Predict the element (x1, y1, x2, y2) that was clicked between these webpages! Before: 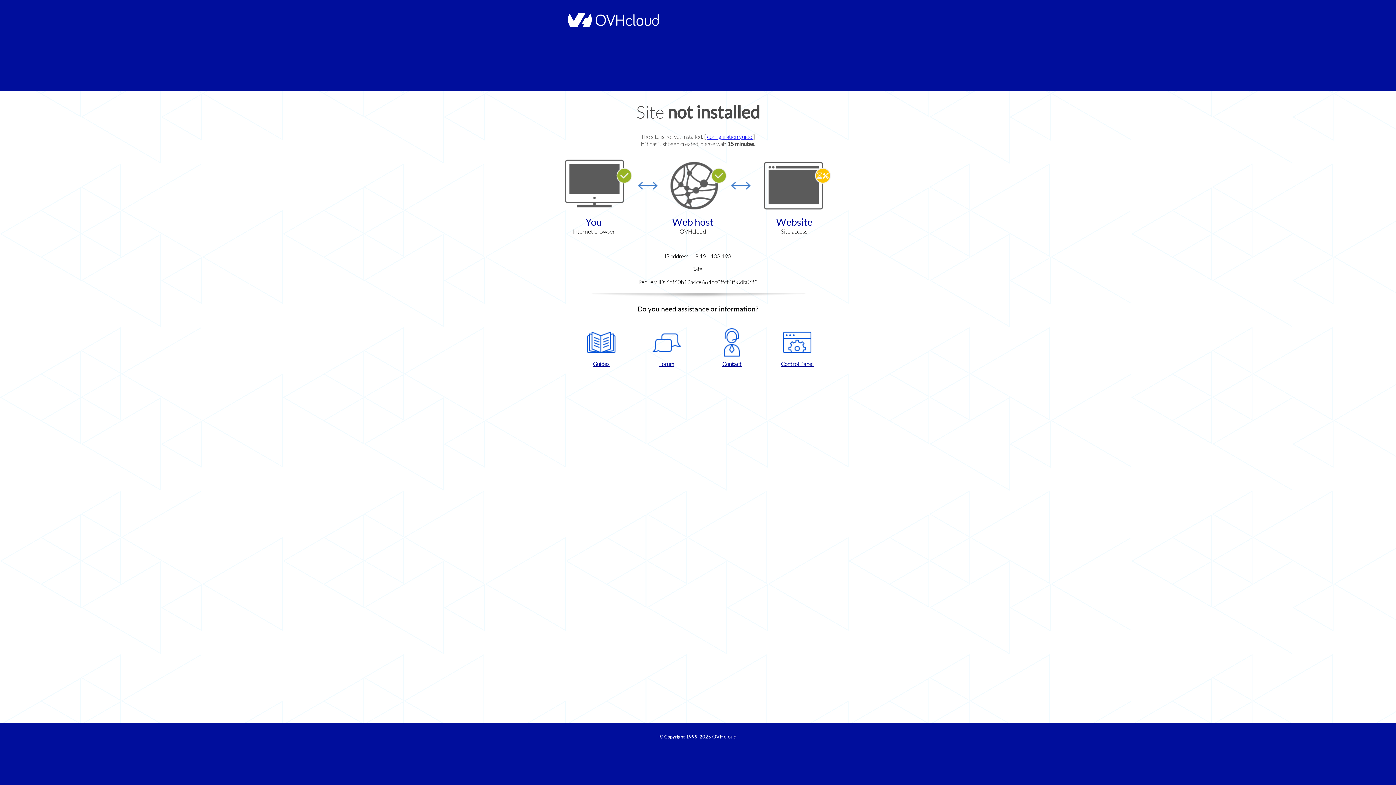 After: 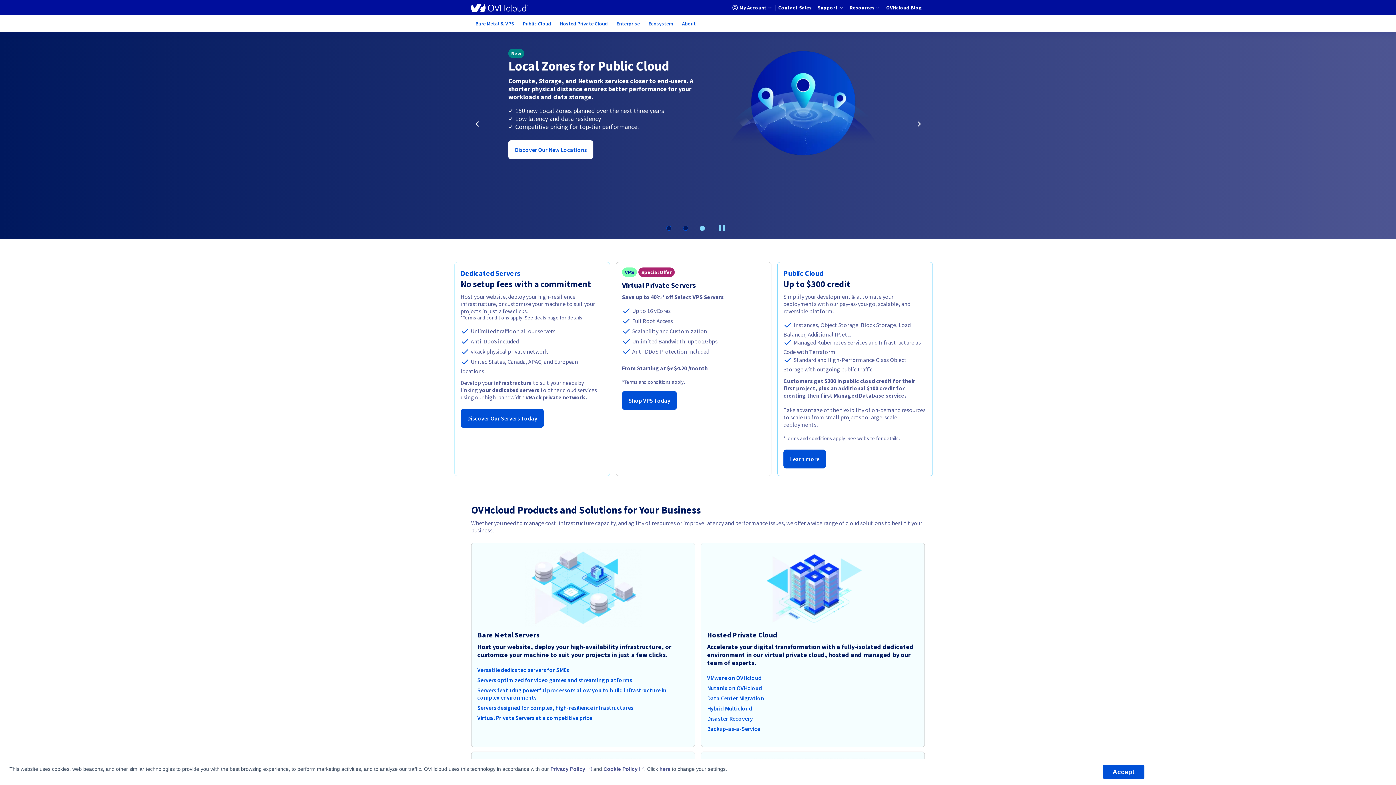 Action: bbox: (564, 22, 658, 28)